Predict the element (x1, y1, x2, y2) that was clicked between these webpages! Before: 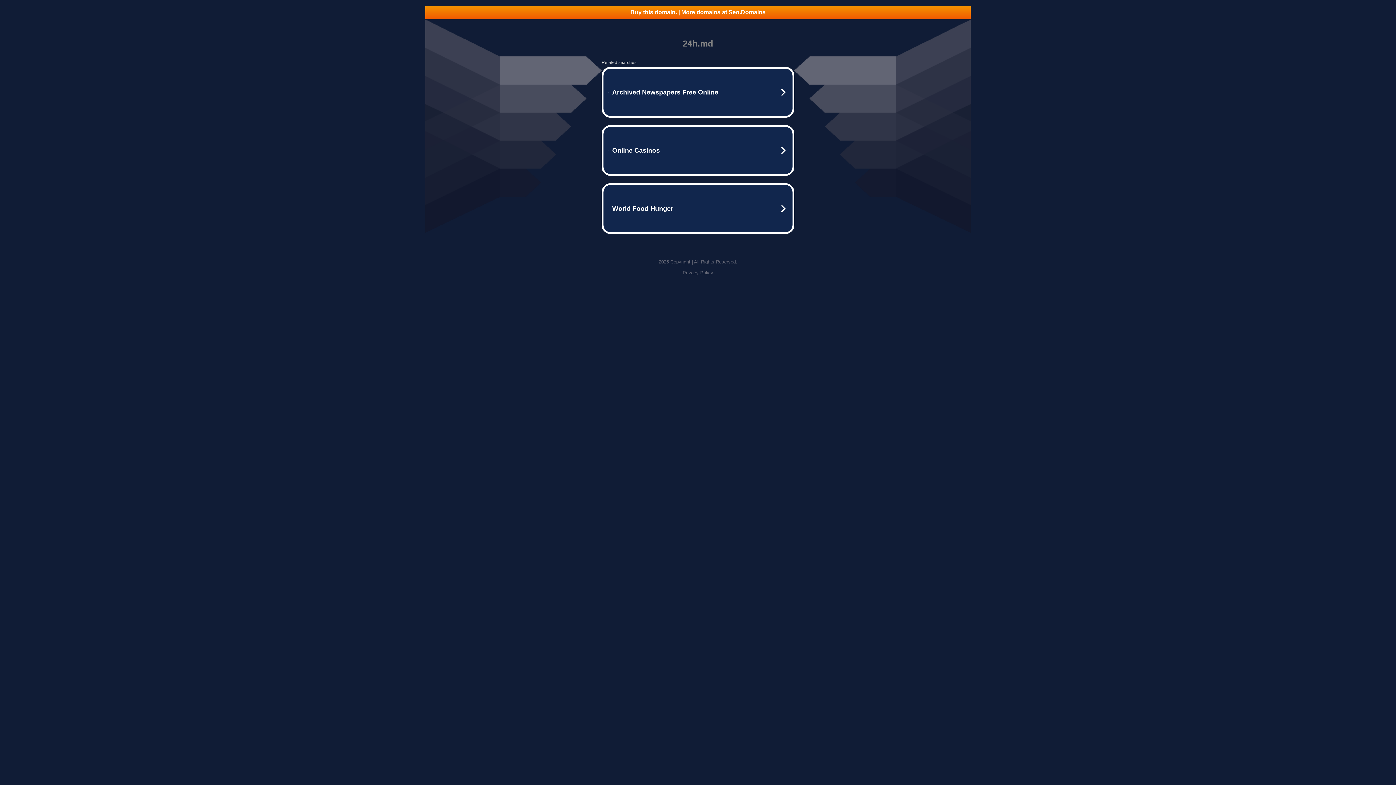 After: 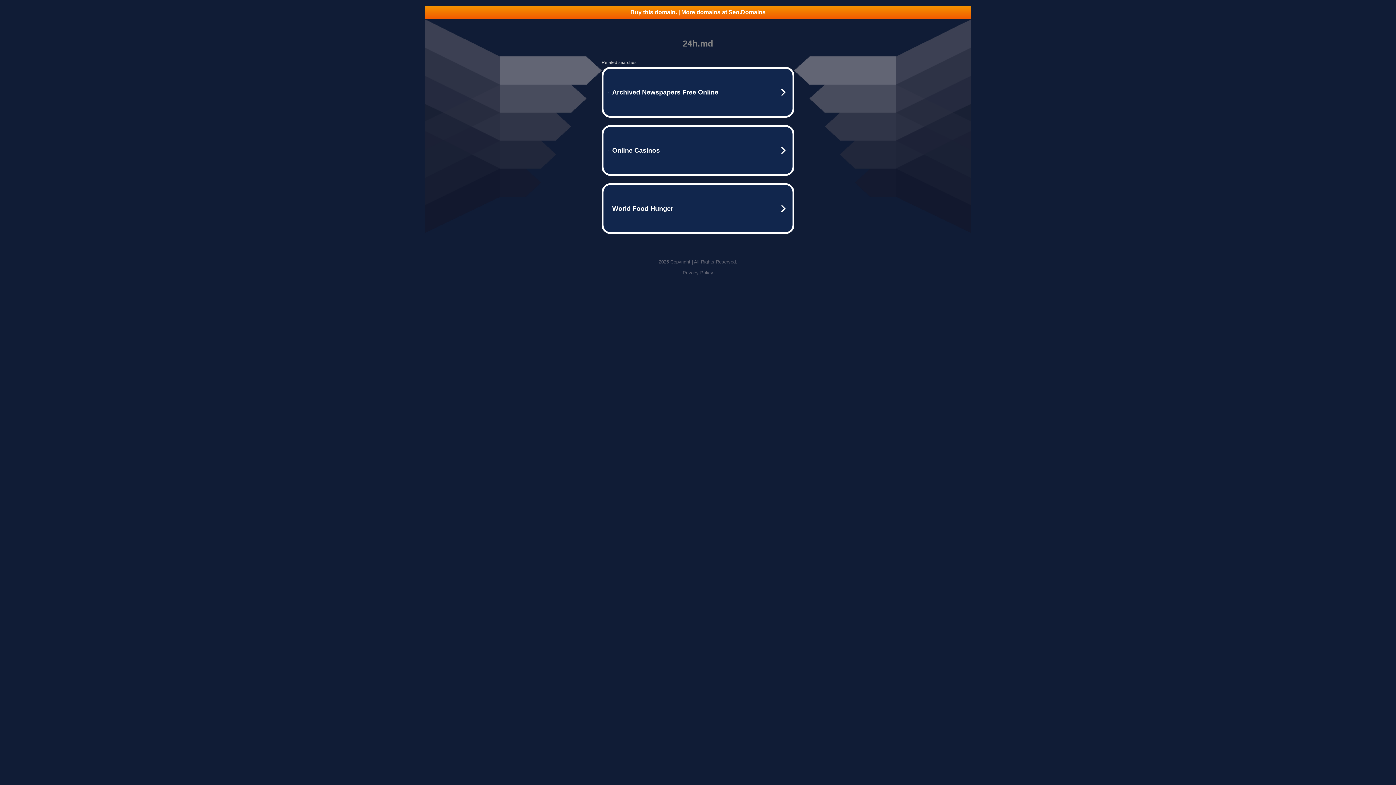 Action: label: Privacy Policy bbox: (682, 270, 713, 275)